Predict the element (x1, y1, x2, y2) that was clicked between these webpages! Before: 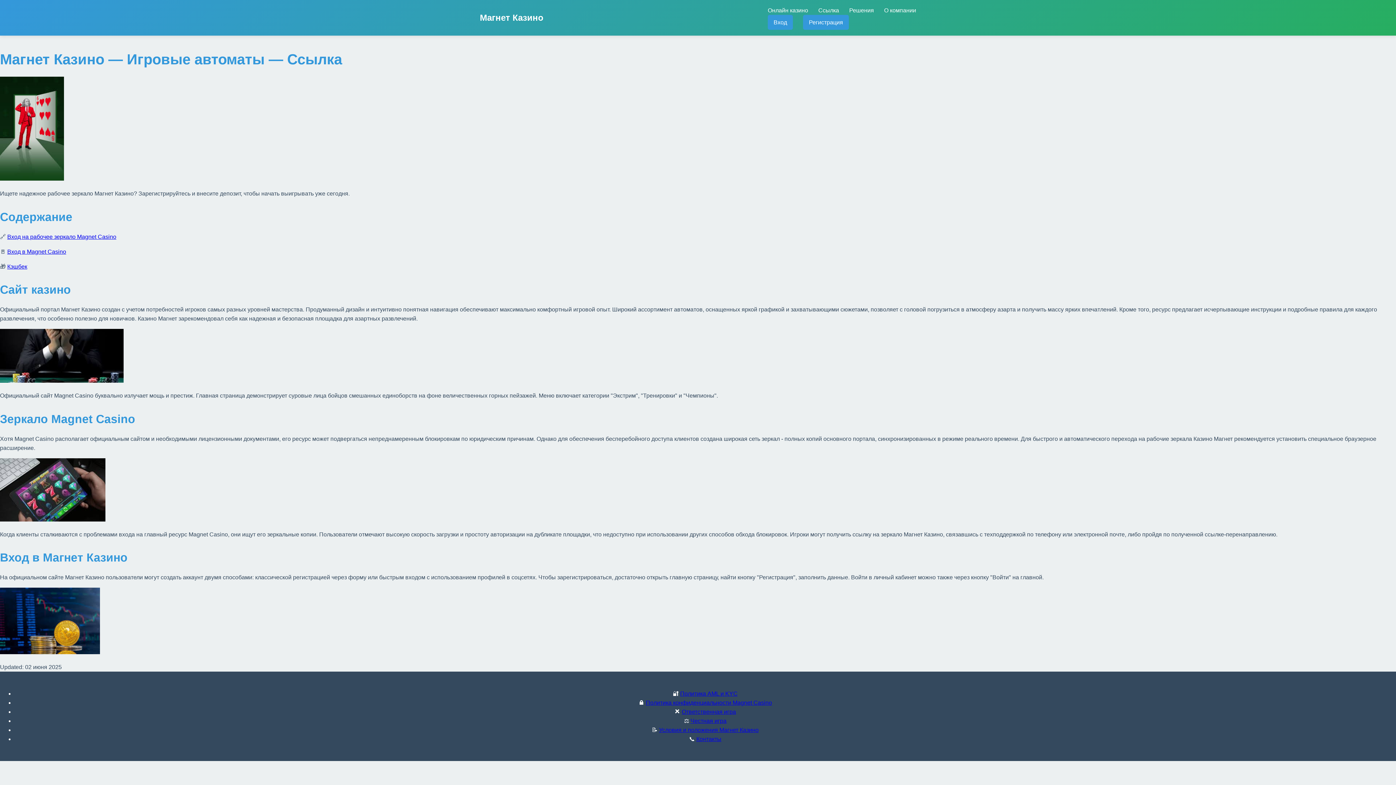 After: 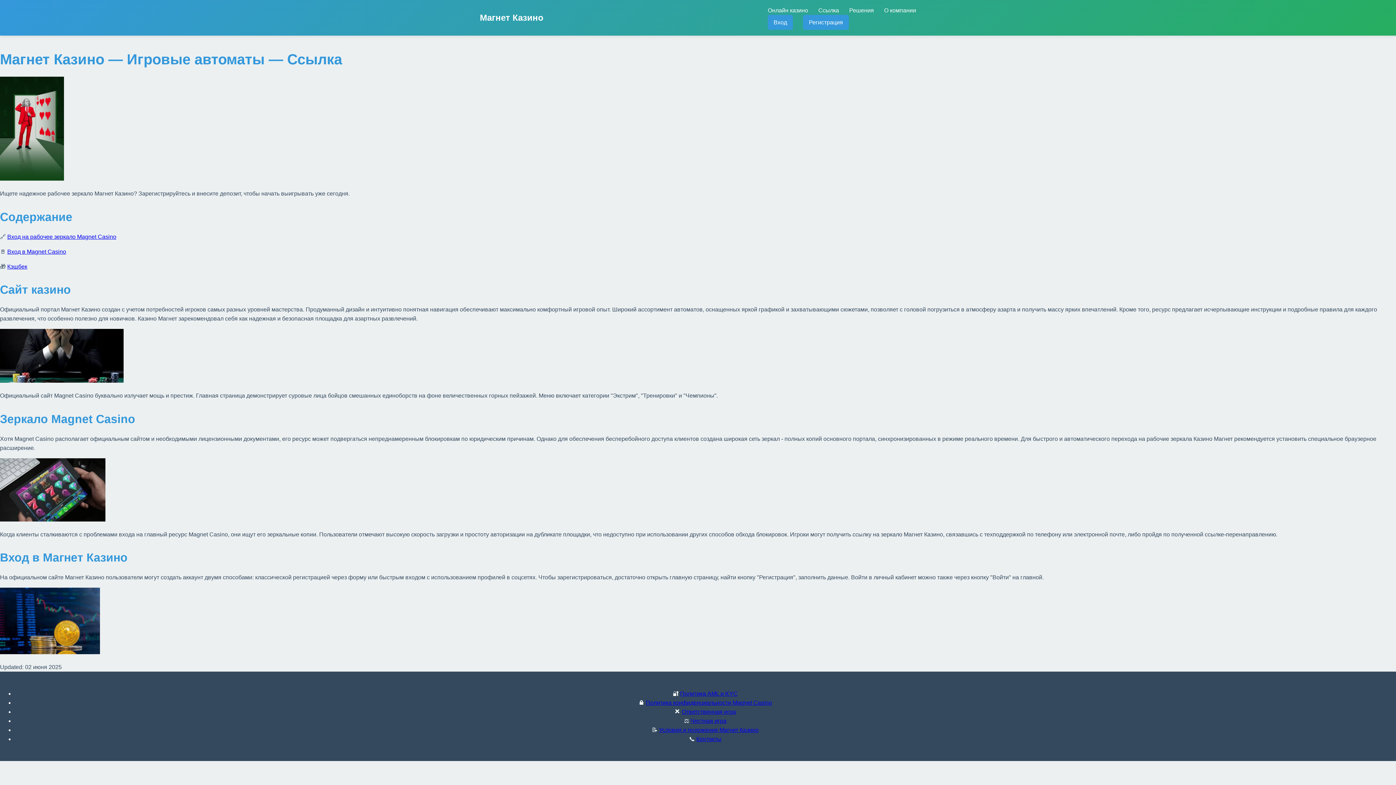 Action: label: Условия и положения Магнет Казино bbox: (659, 727, 758, 733)